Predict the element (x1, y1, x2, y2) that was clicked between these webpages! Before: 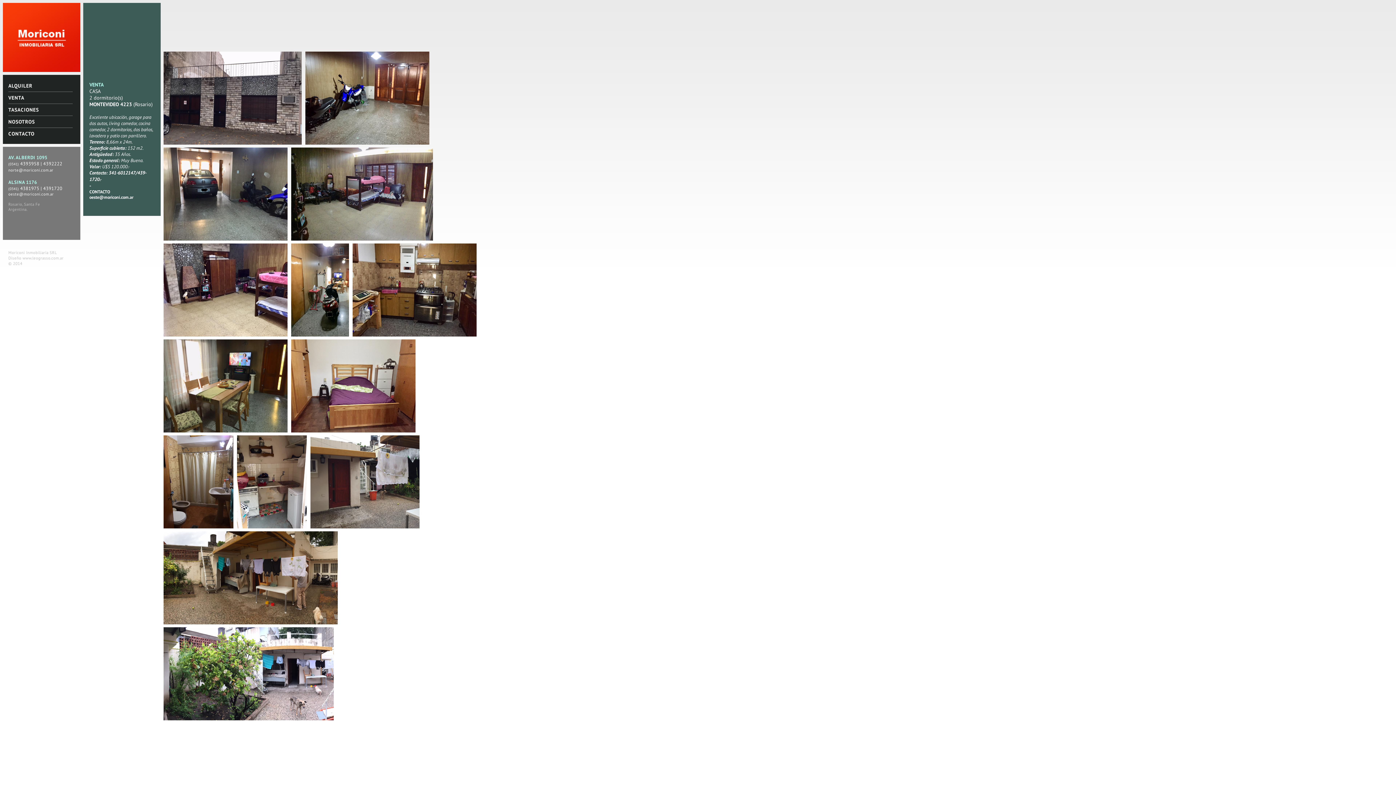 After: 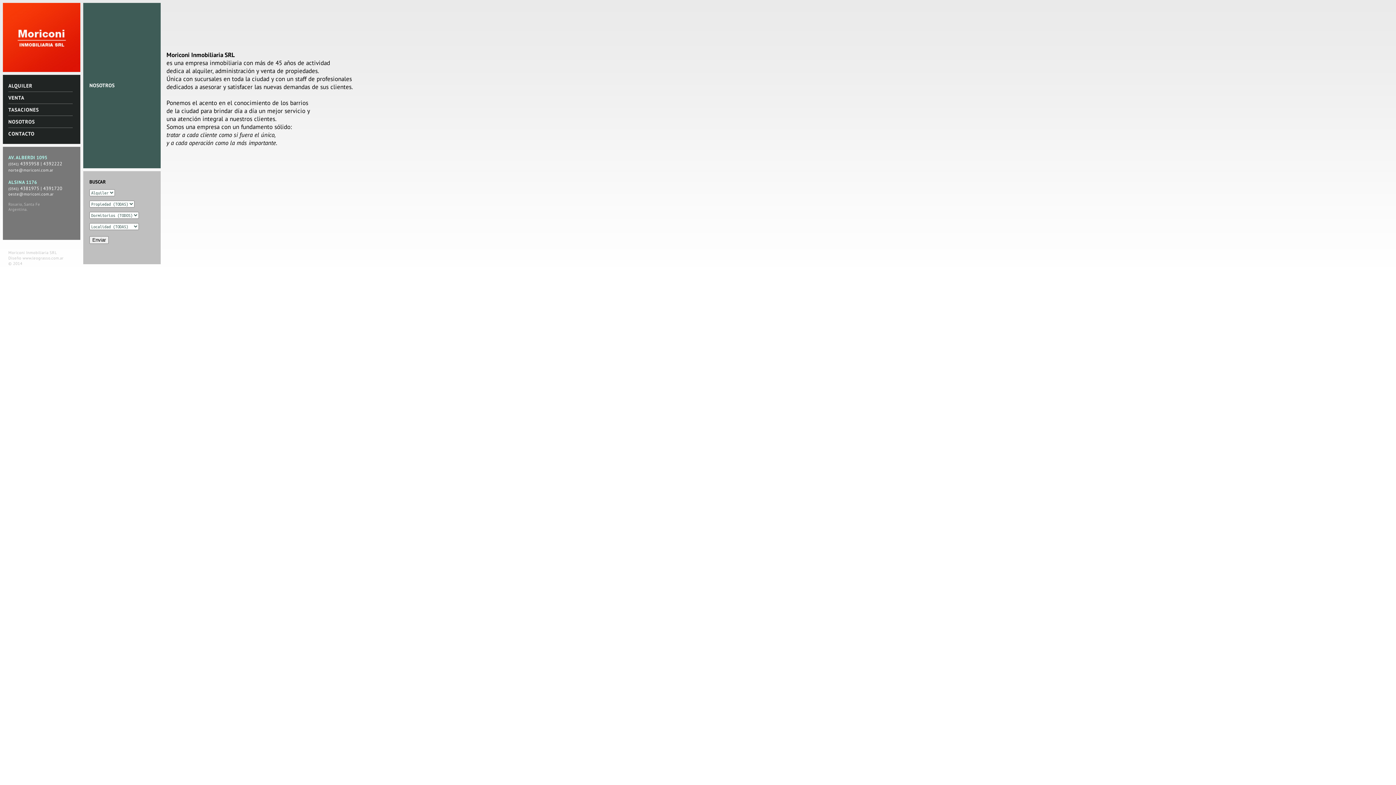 Action: label: NOSOTROS bbox: (8, 118, 34, 125)